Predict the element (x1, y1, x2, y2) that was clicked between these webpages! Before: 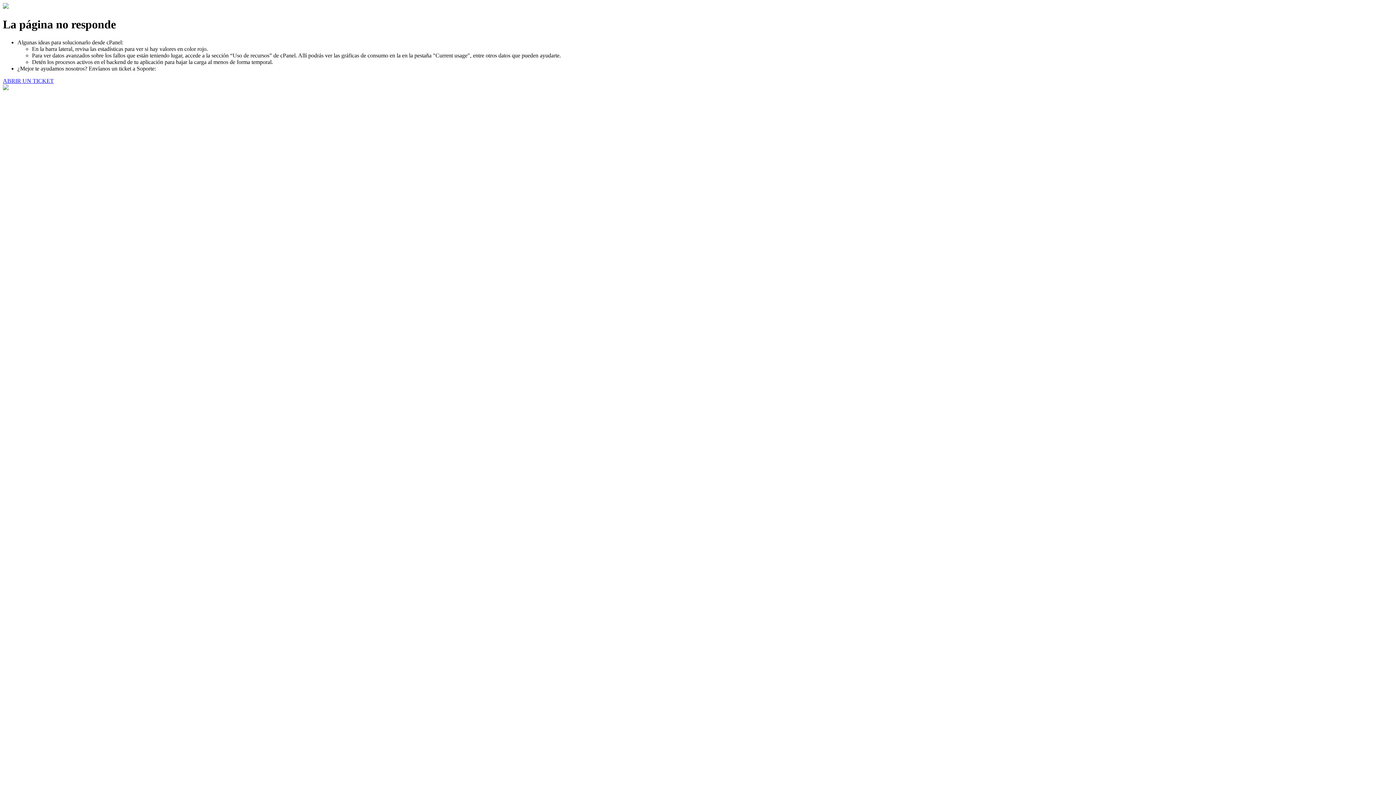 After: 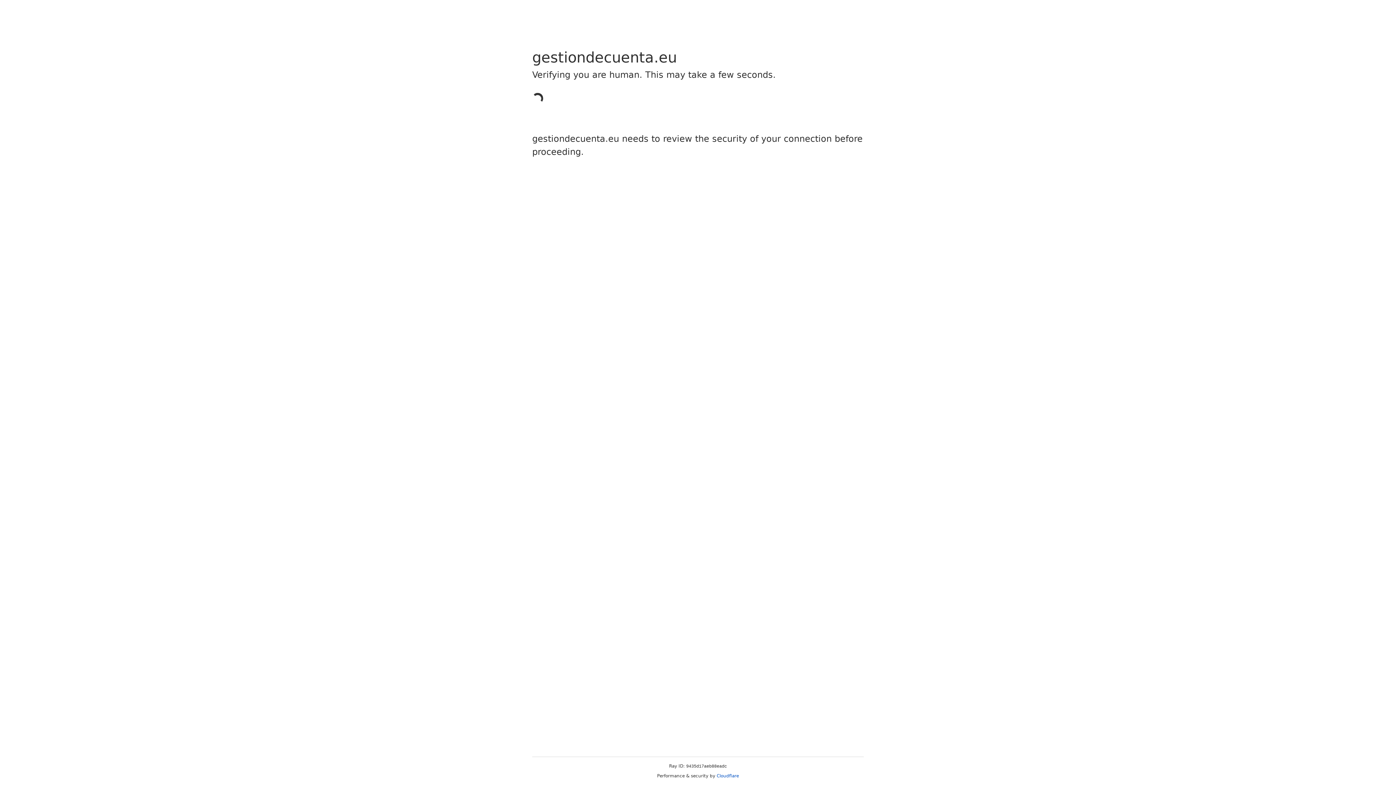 Action: bbox: (2, 77, 53, 83) label: ABRIR UN TICKET